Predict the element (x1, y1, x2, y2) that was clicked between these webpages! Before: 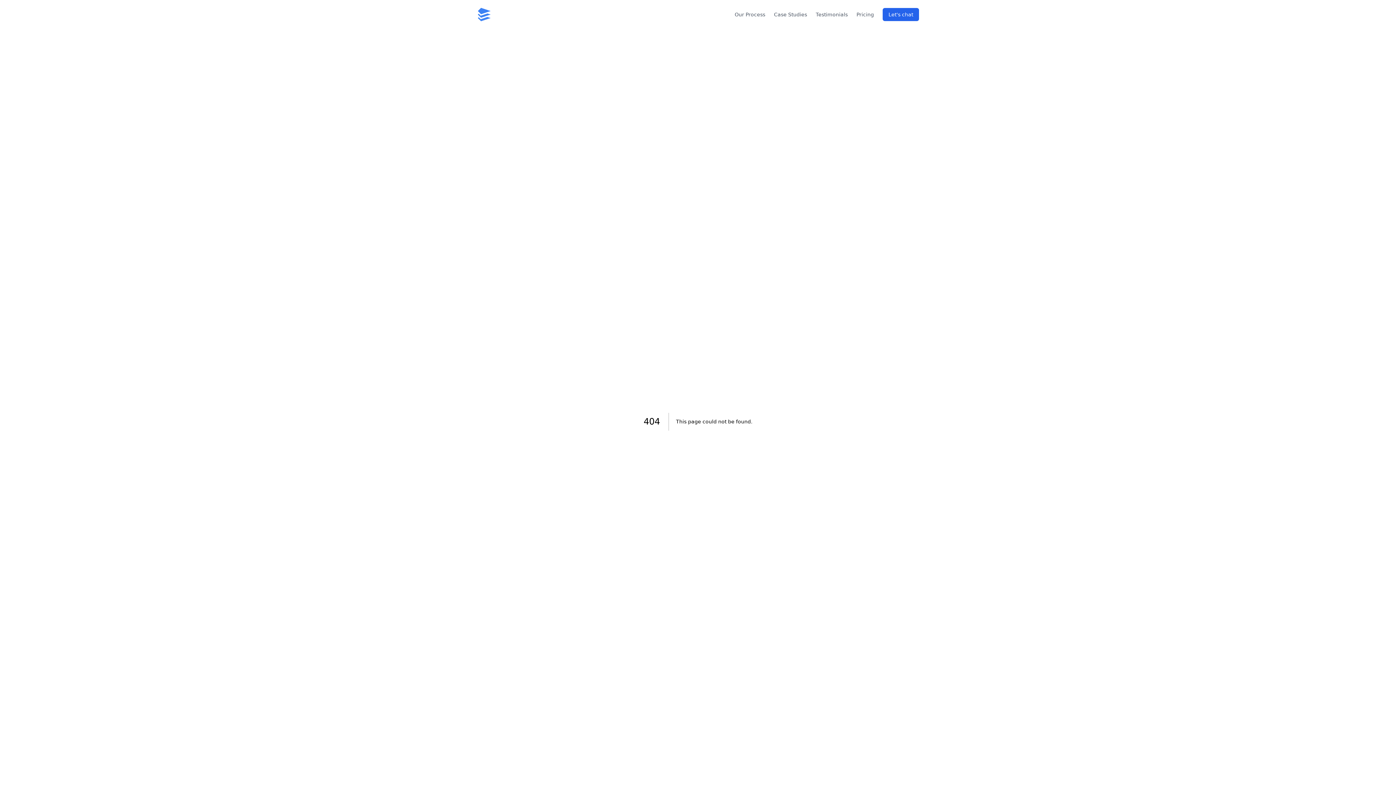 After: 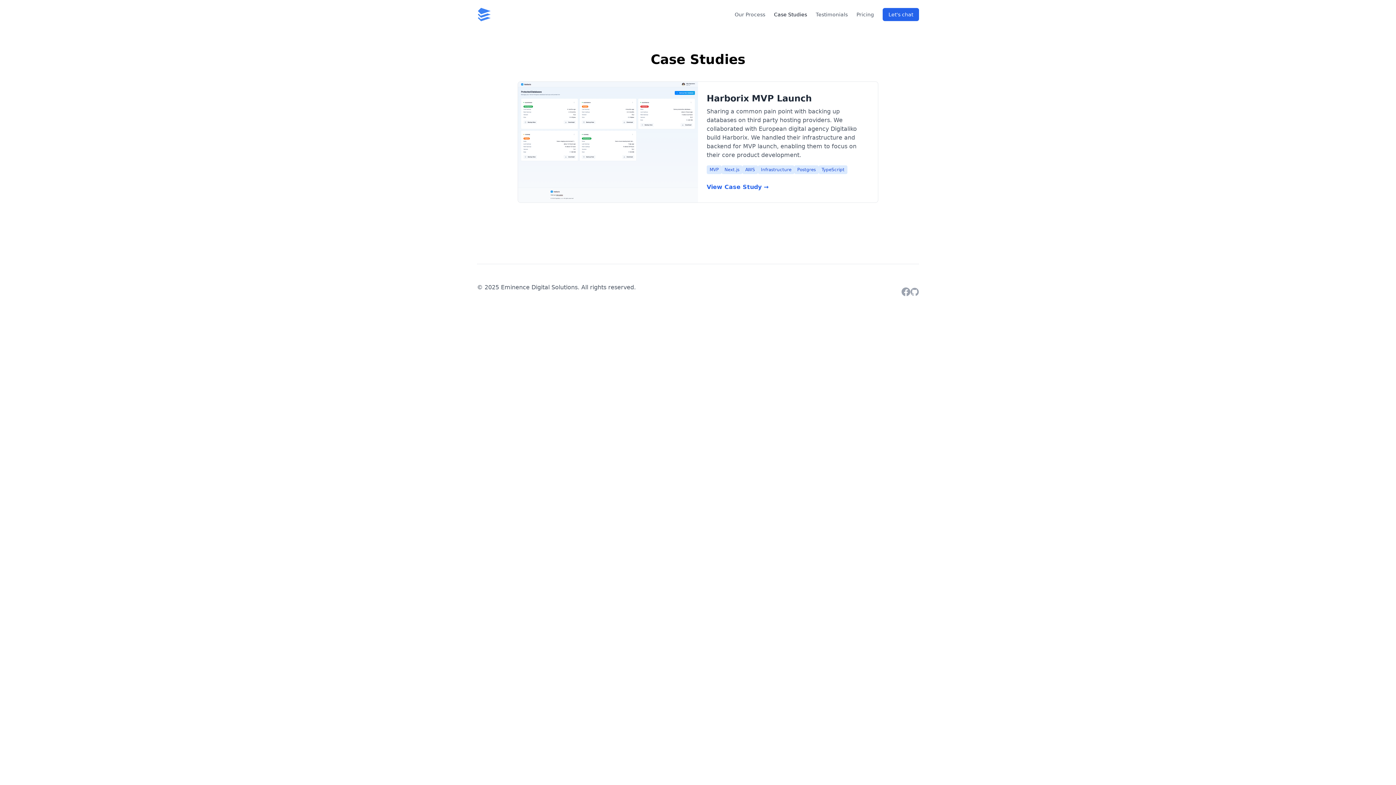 Action: label: Case Studies bbox: (774, 10, 807, 18)